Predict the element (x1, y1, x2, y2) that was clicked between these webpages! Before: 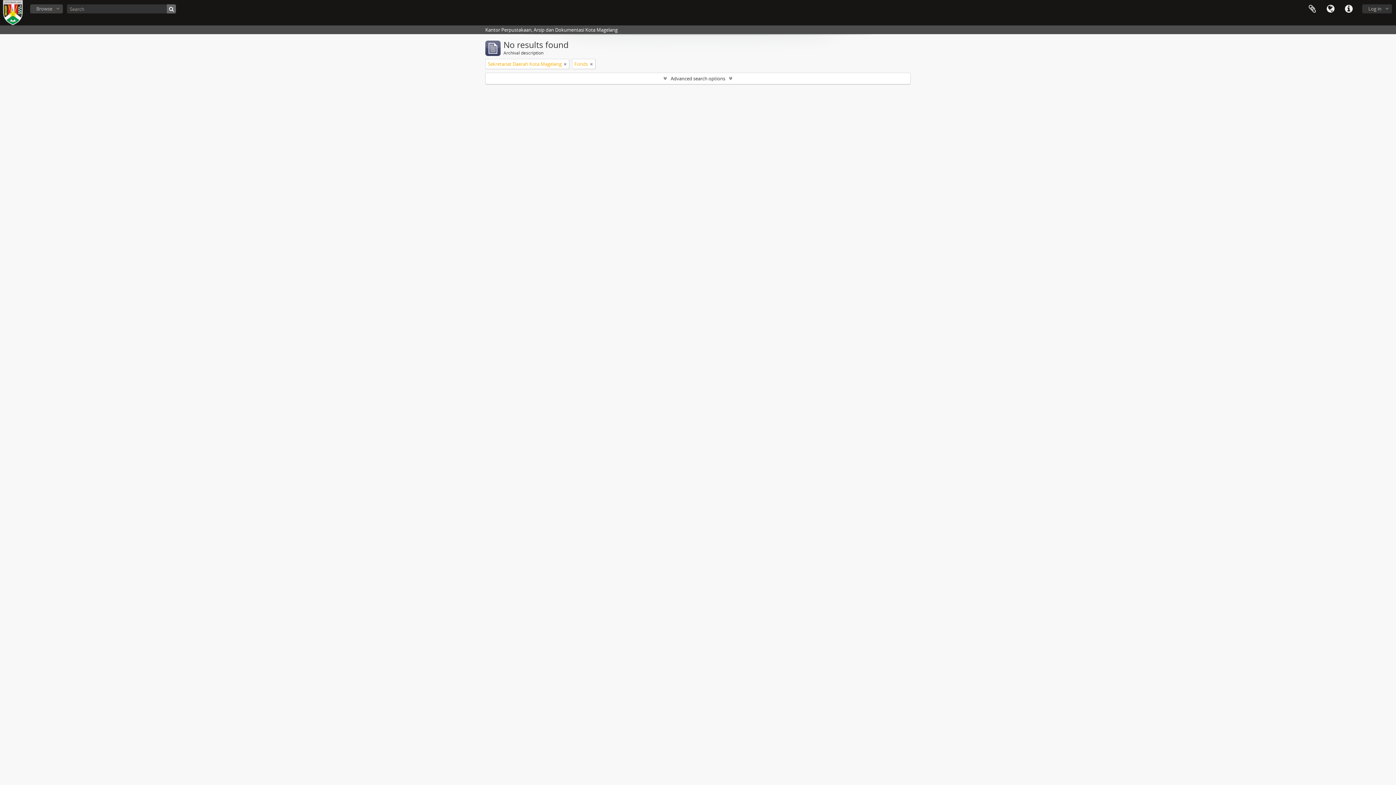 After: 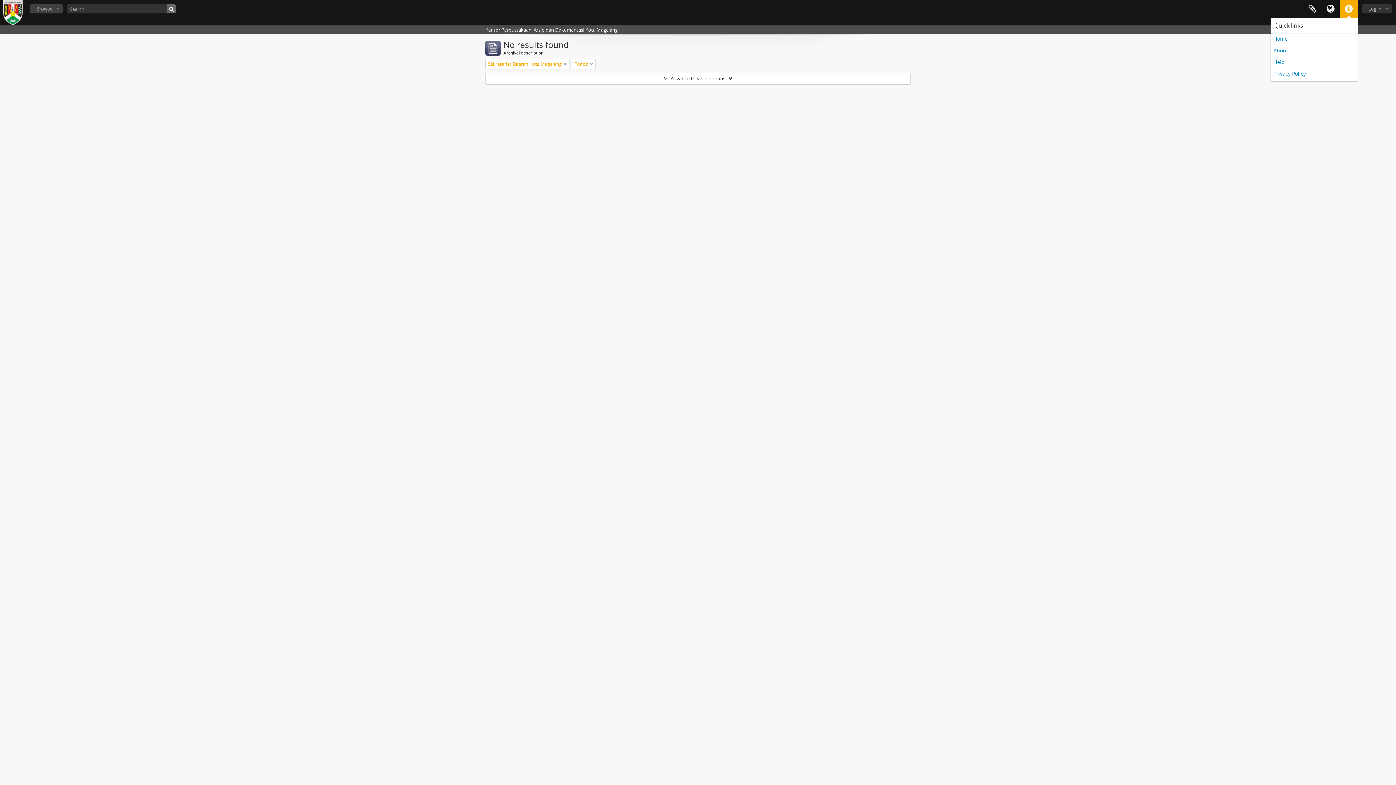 Action: label: Quick links bbox: (1340, 0, 1358, 18)